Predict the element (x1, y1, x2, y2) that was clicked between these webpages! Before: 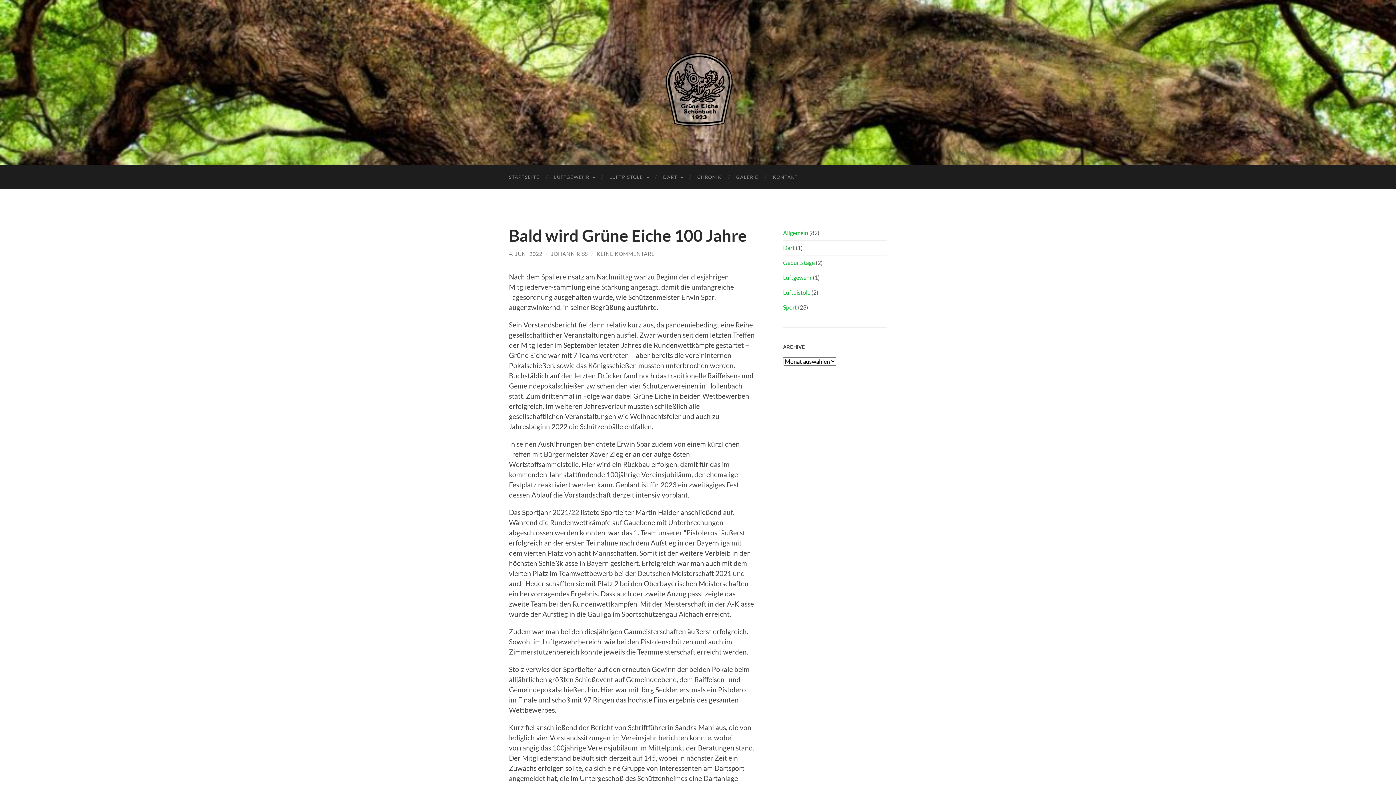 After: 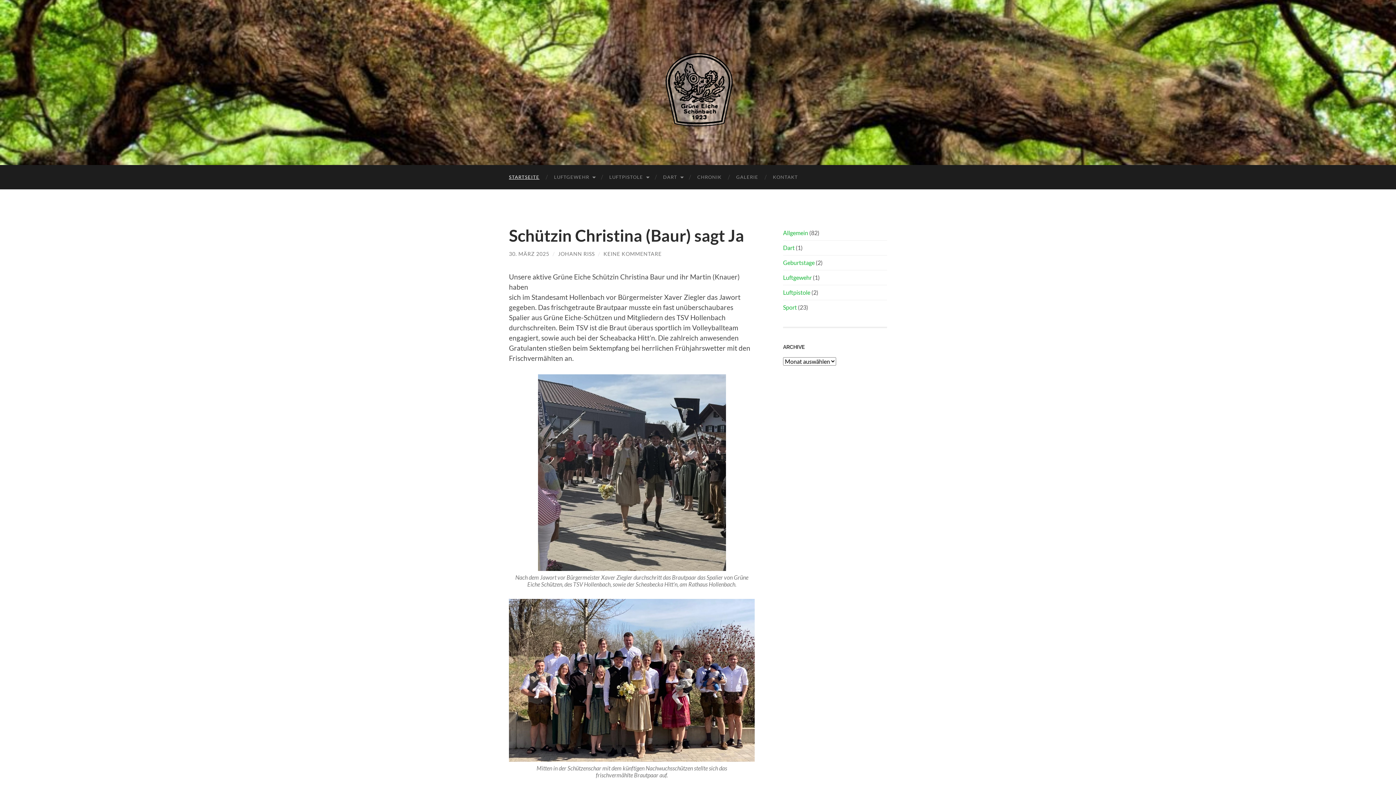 Action: bbox: (652, 36, 743, 127) label: Grüne Eiche Schönbach